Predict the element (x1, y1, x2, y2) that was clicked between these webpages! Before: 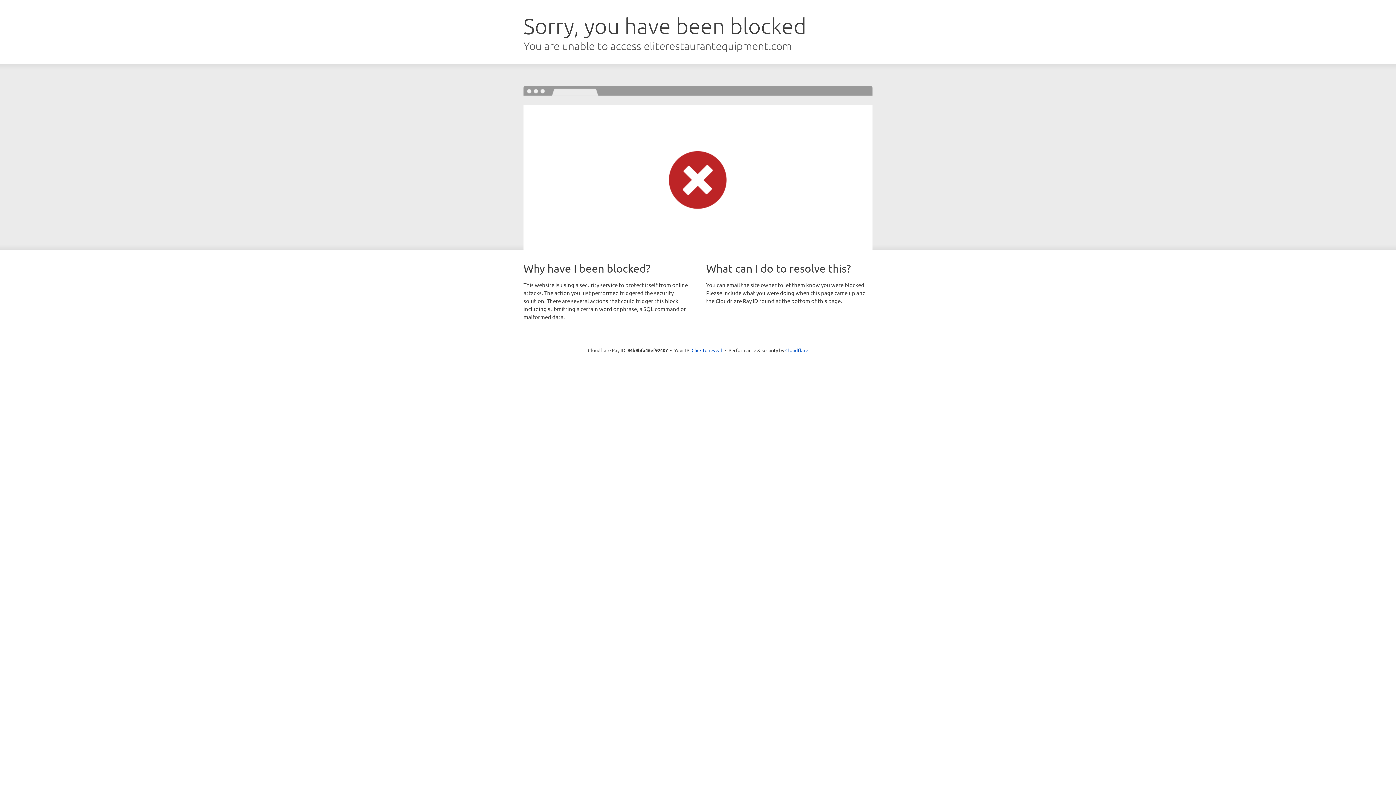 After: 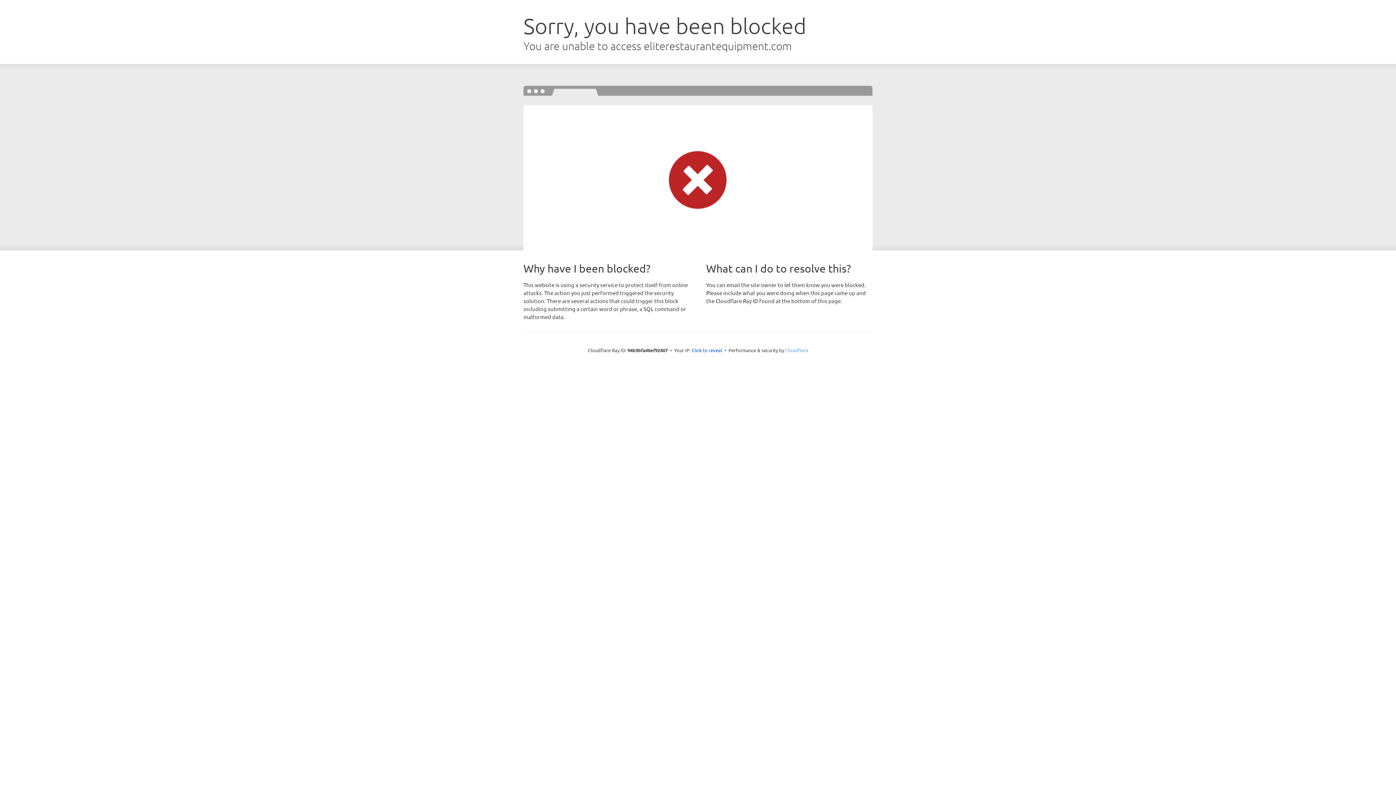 Action: label: Cloudflare bbox: (785, 347, 808, 353)